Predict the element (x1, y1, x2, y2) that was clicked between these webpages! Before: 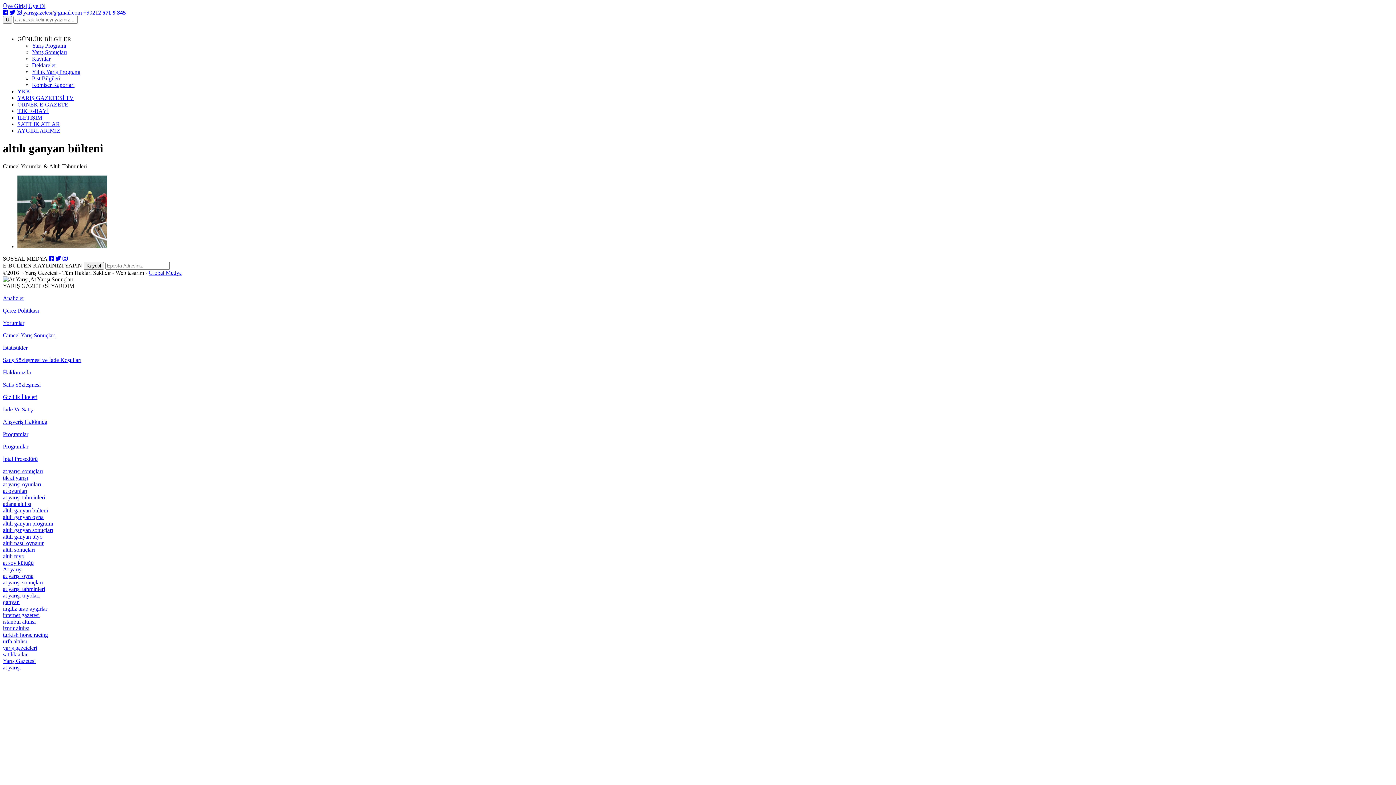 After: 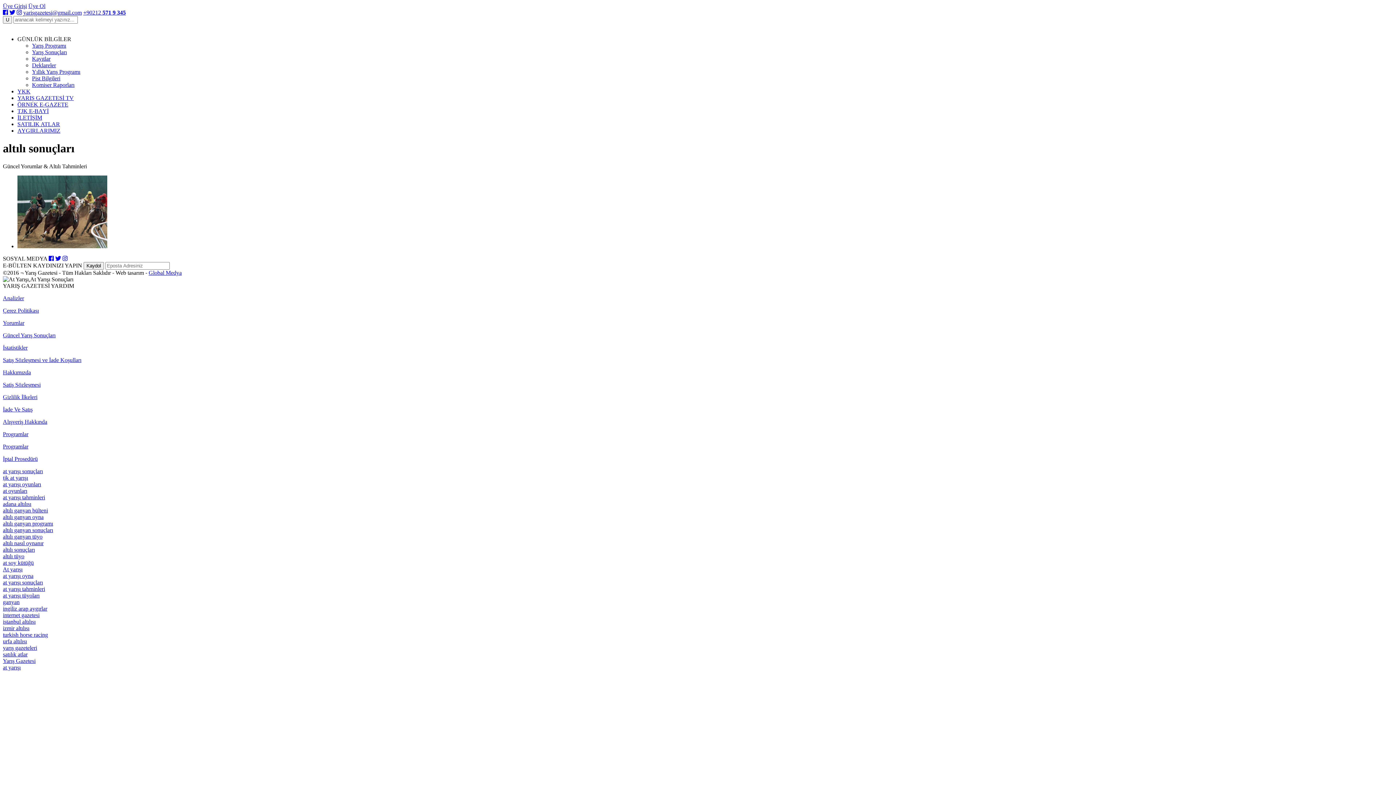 Action: bbox: (2, 546, 34, 553) label: altılı sonuçları